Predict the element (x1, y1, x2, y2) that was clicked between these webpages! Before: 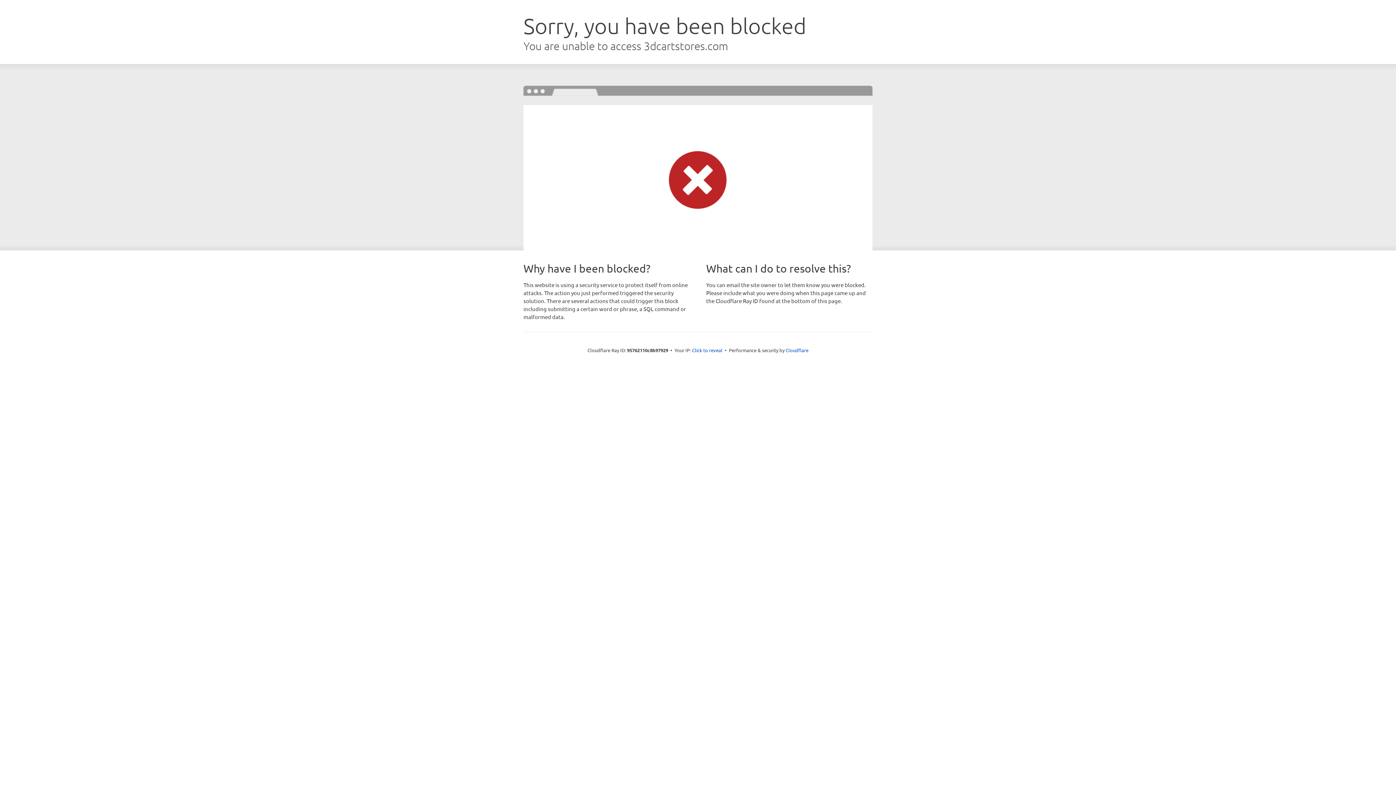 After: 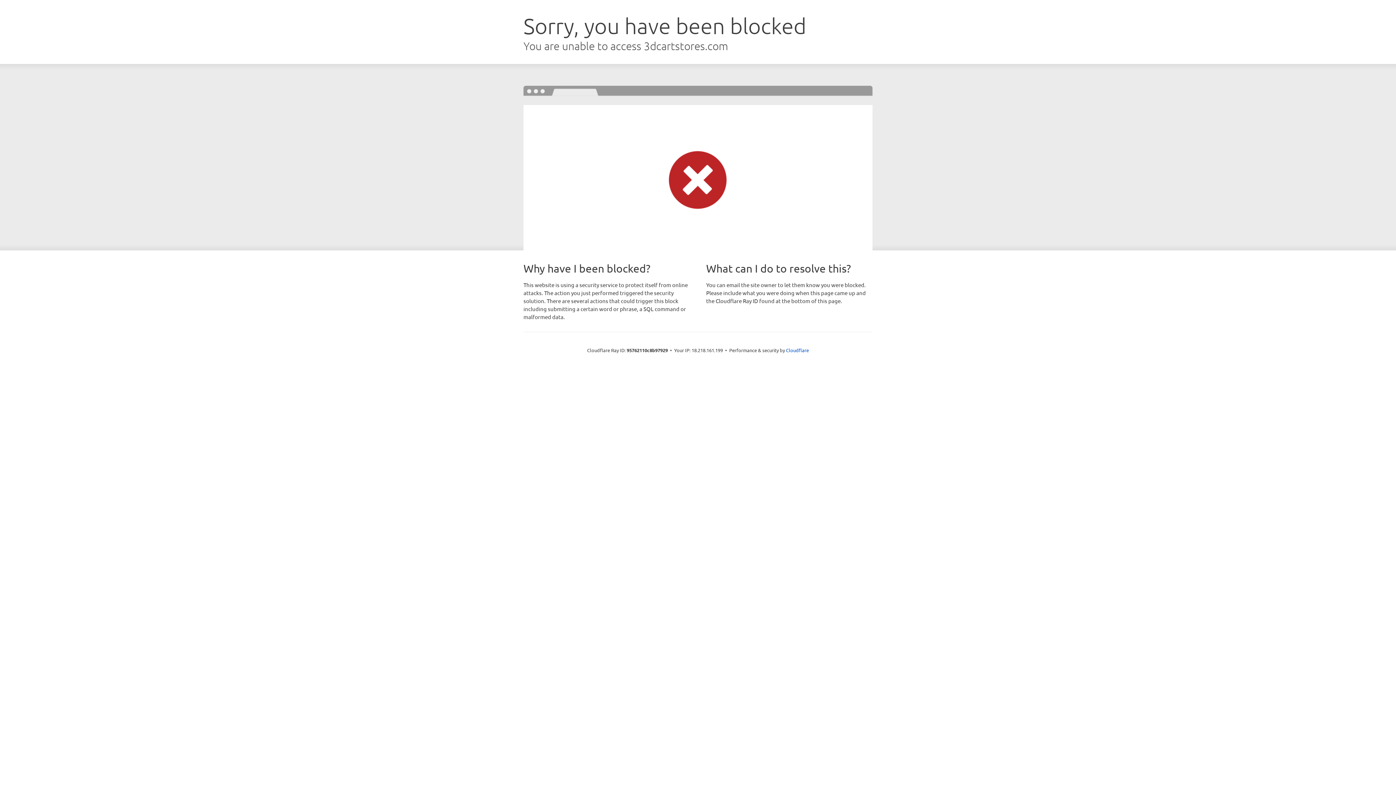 Action: bbox: (692, 346, 722, 353) label: Click to reveal